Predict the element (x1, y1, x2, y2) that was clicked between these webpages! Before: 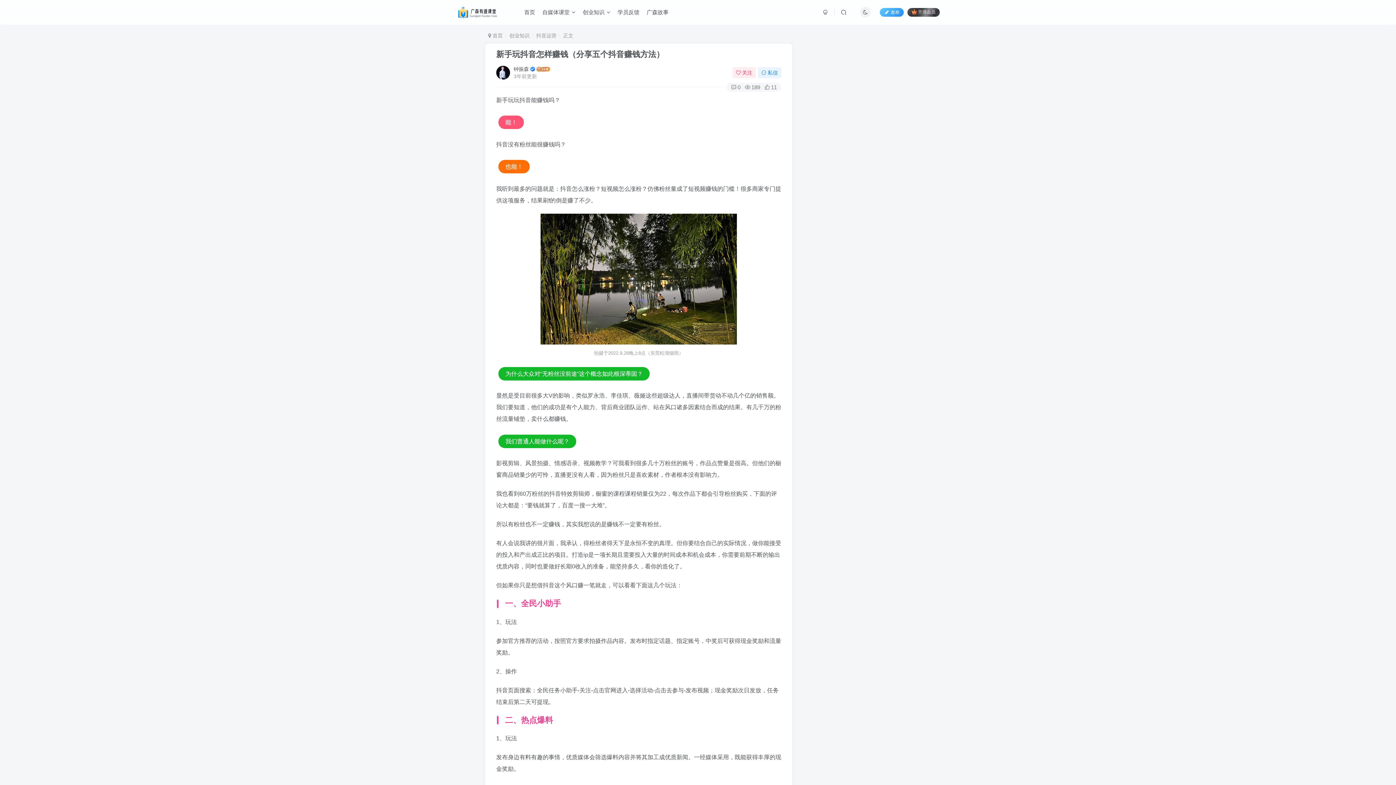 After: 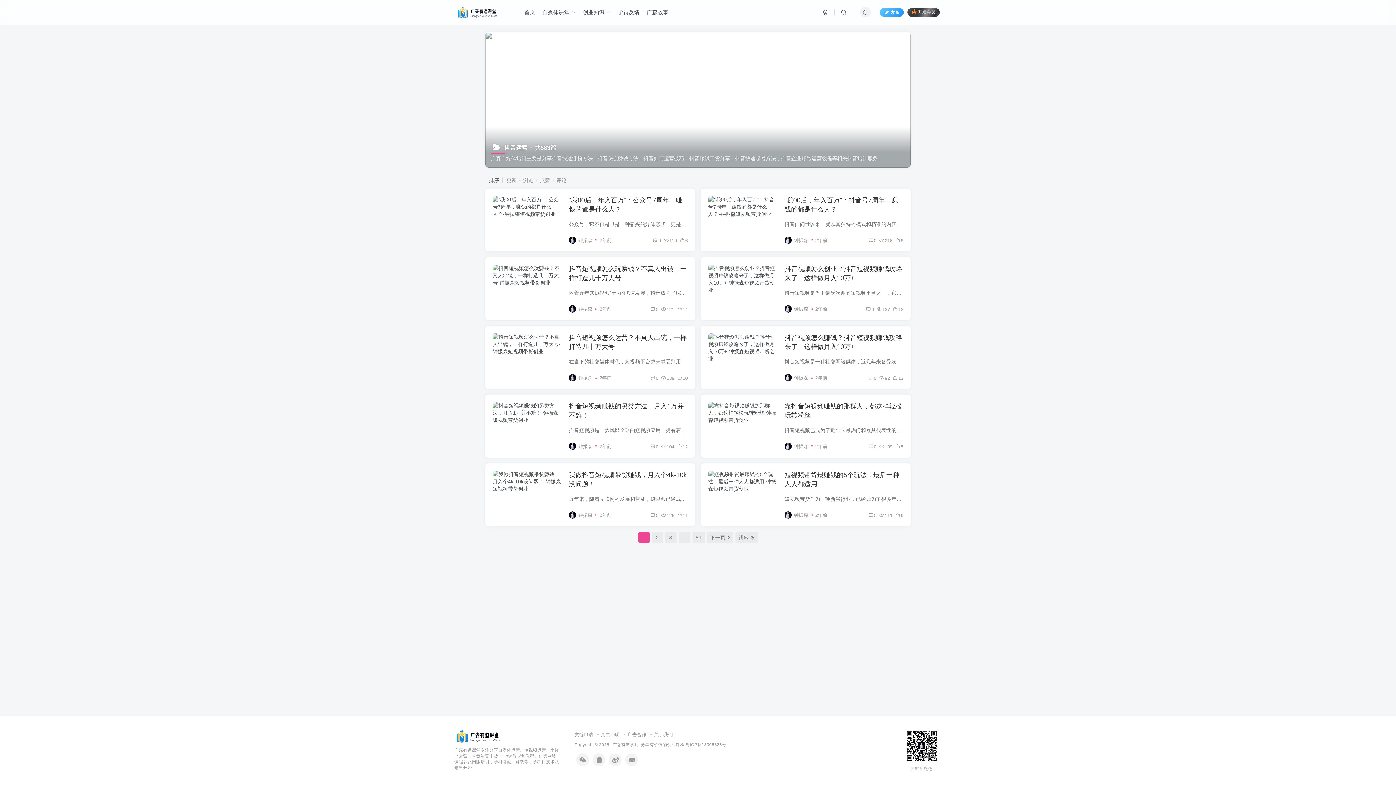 Action: bbox: (536, 32, 556, 38) label: 抖音运营